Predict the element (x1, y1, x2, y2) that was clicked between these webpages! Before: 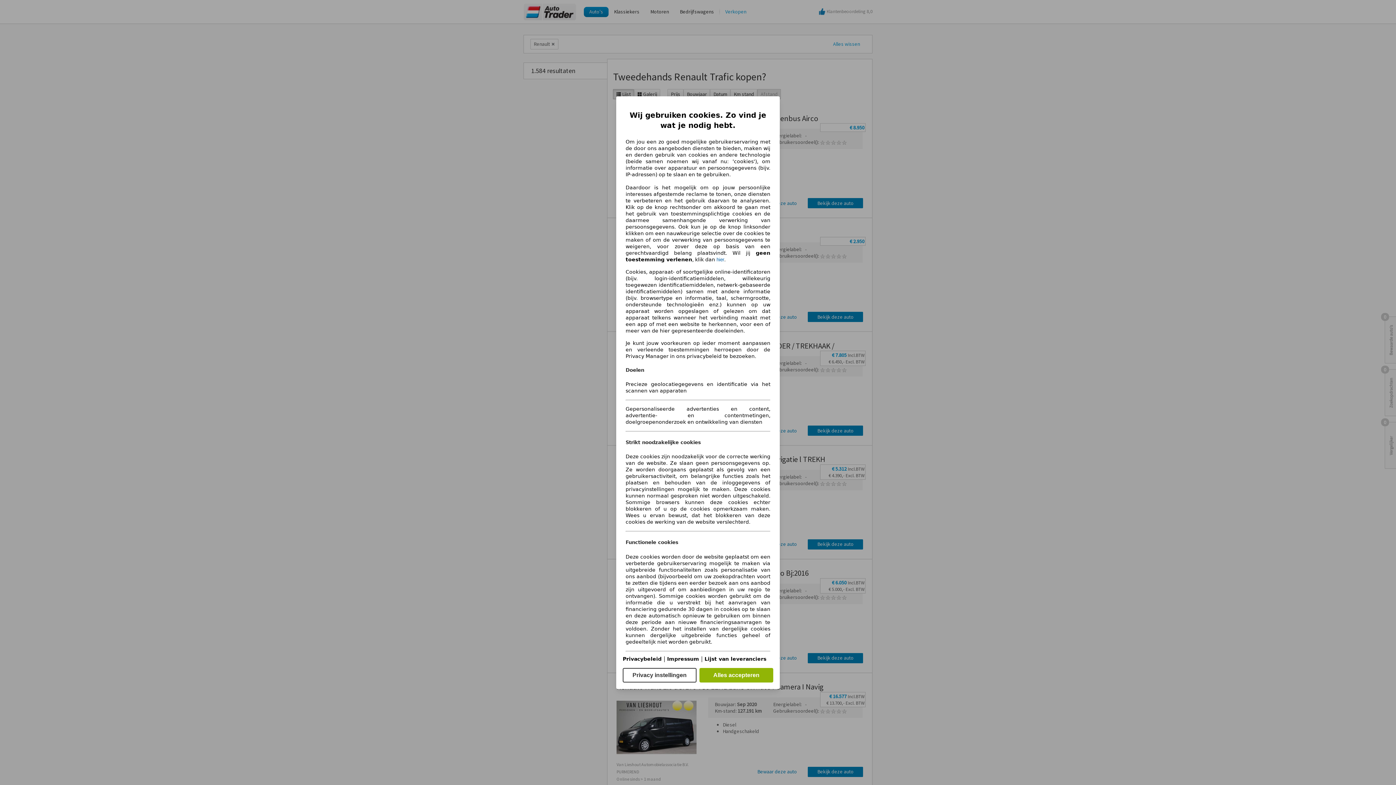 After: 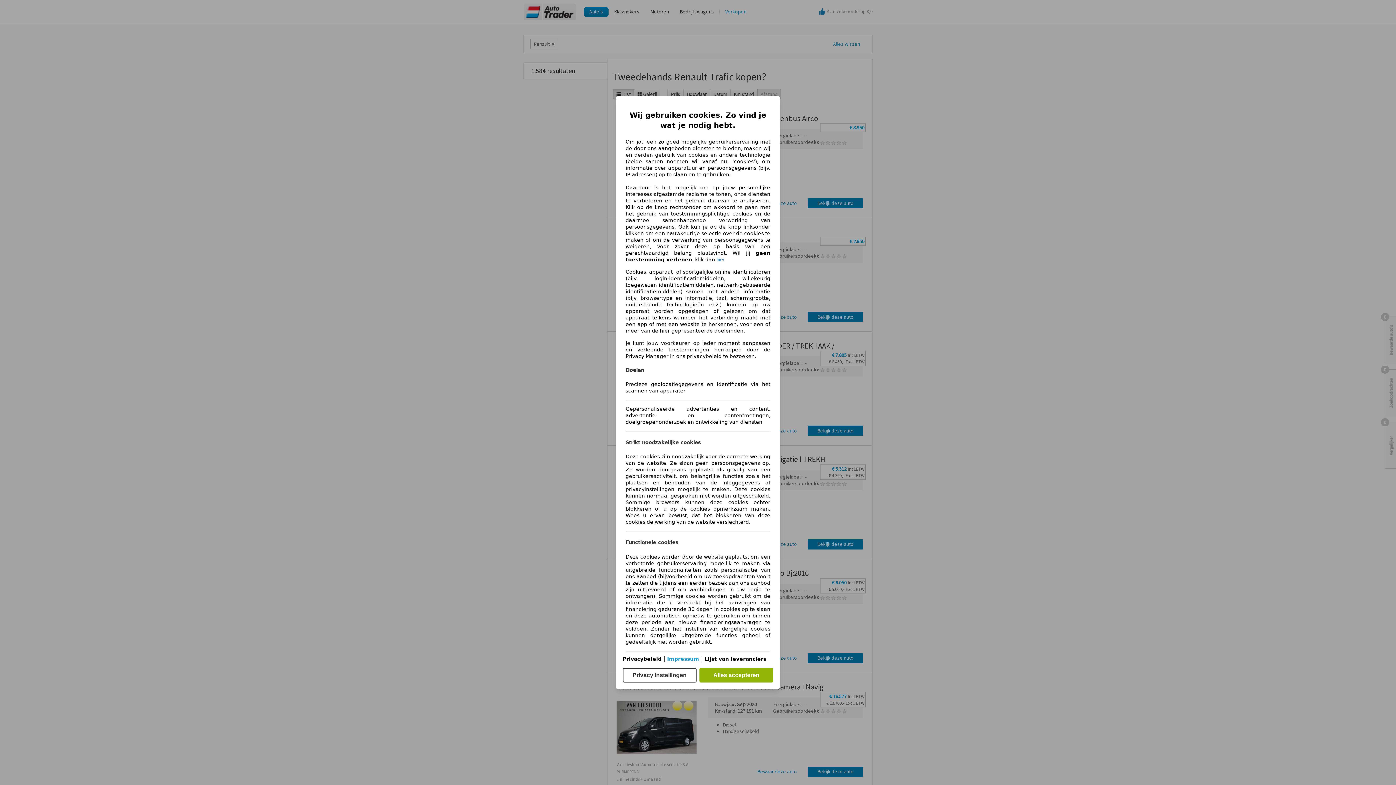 Action: label: Impressum(opent in een nieuw venster) bbox: (667, 656, 699, 662)